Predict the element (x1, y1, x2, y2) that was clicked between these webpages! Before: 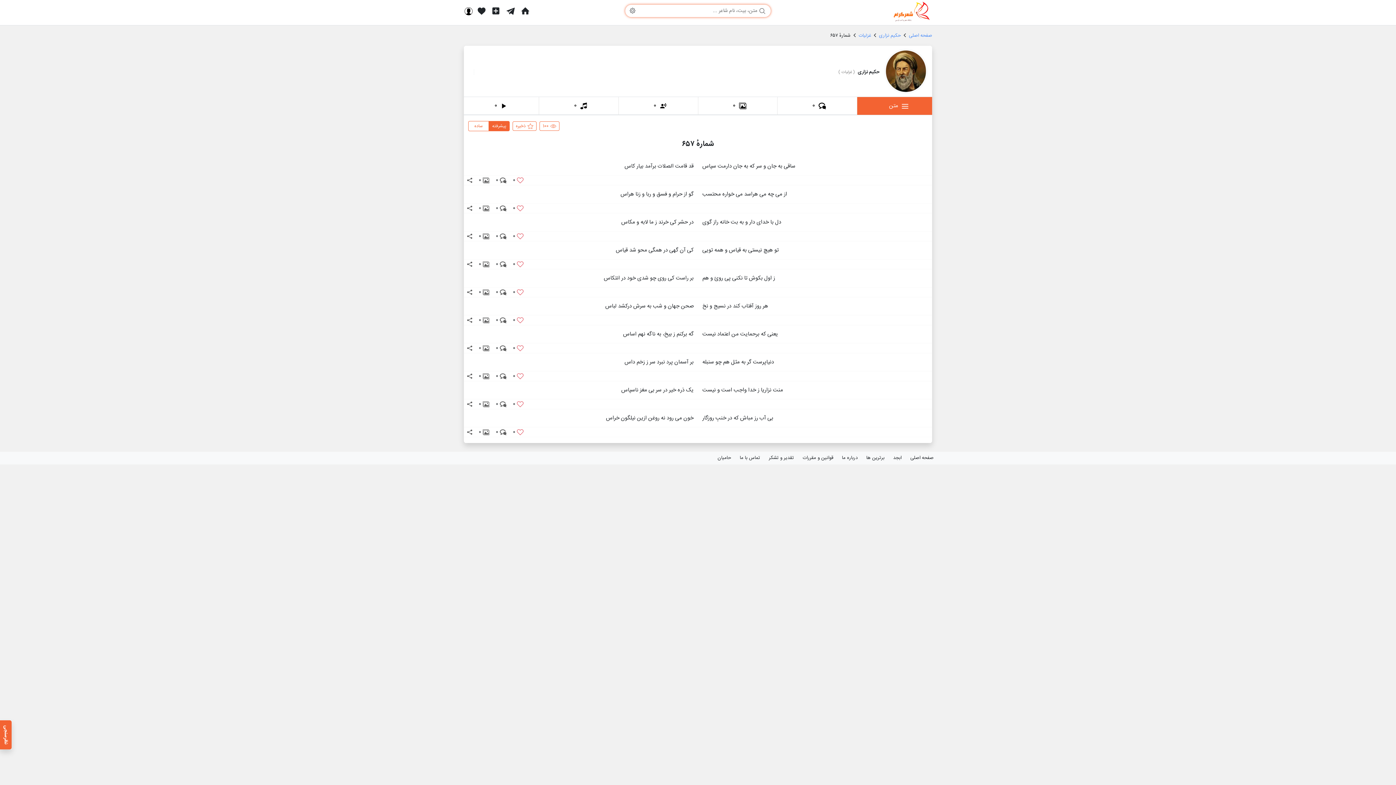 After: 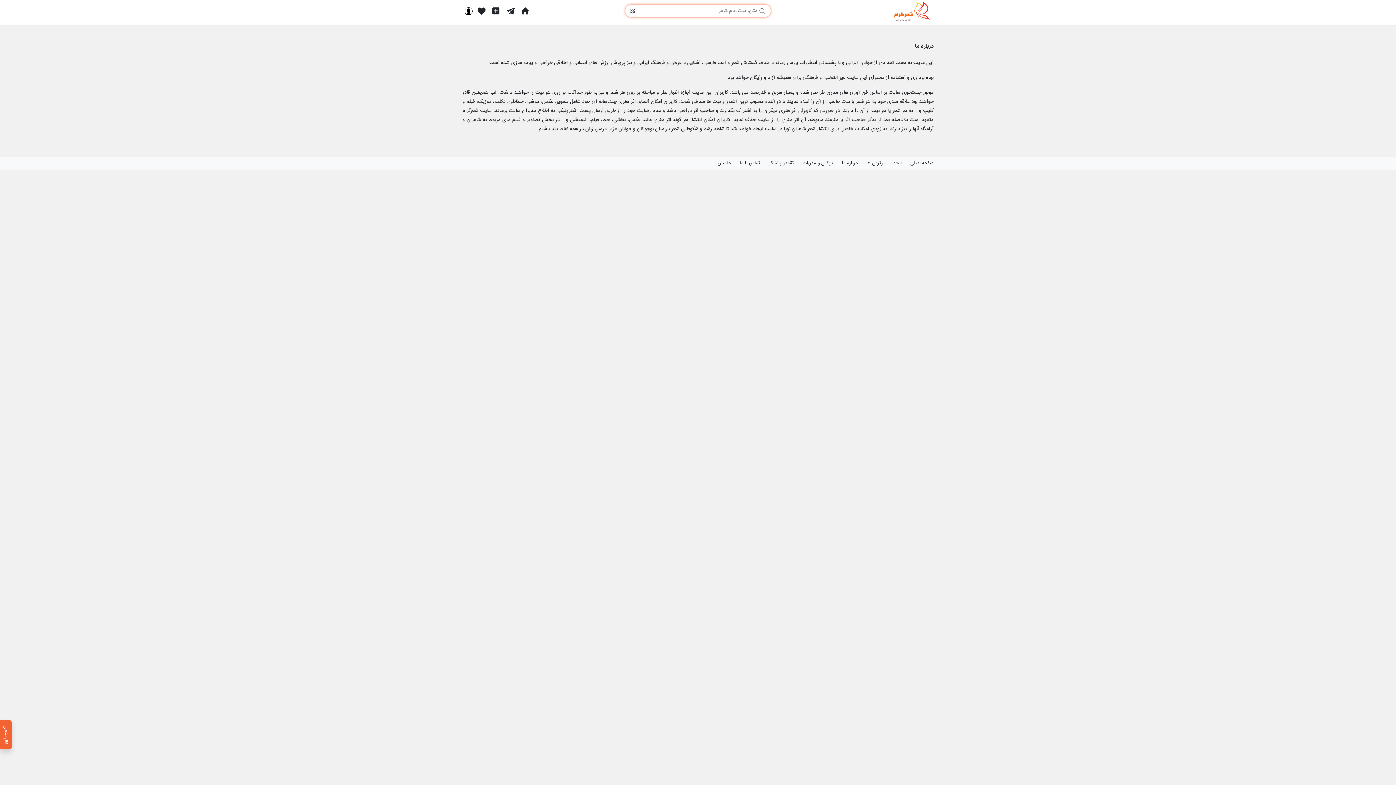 Action: bbox: (842, 454, 857, 462) label: درباره ما